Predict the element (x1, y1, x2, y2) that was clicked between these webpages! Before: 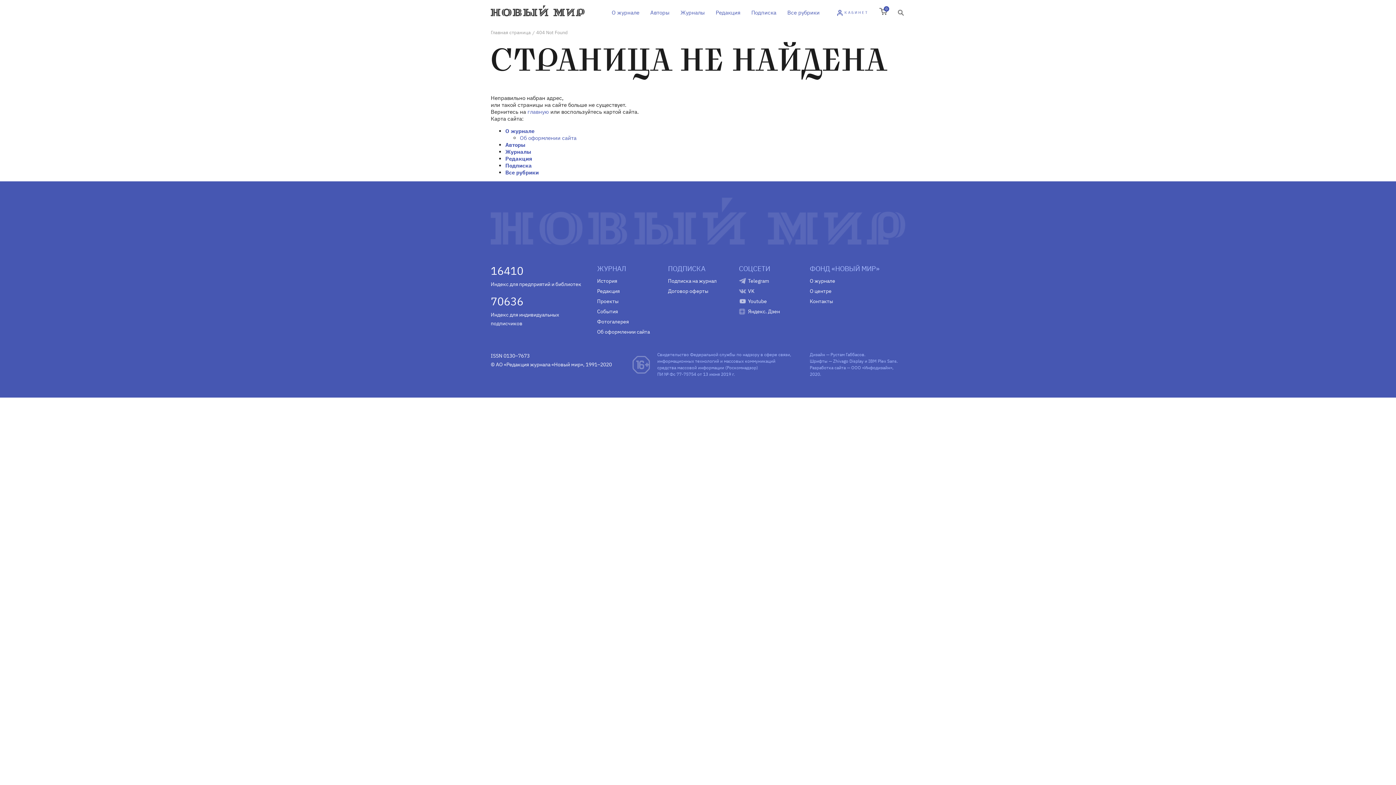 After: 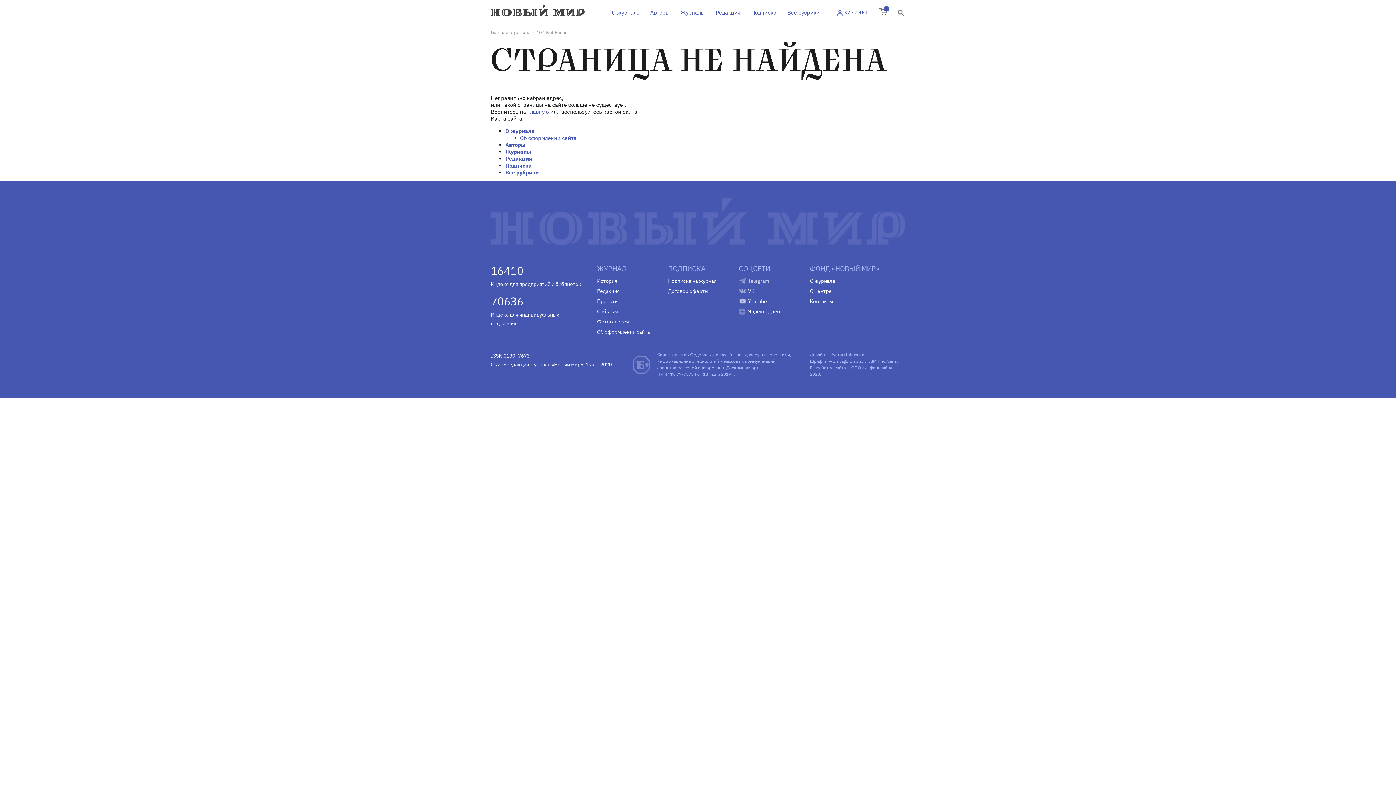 Action: bbox: (739, 277, 799, 284) label: Telegram